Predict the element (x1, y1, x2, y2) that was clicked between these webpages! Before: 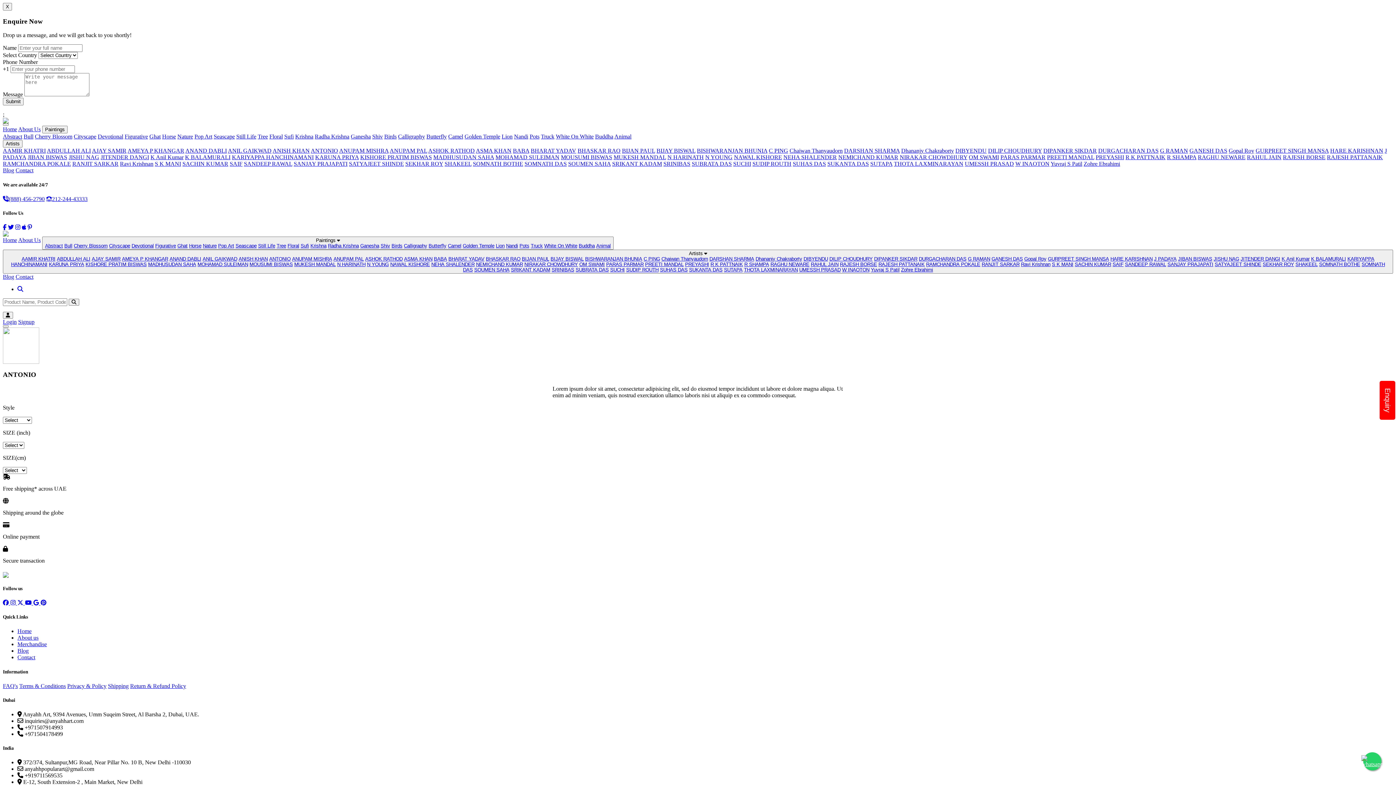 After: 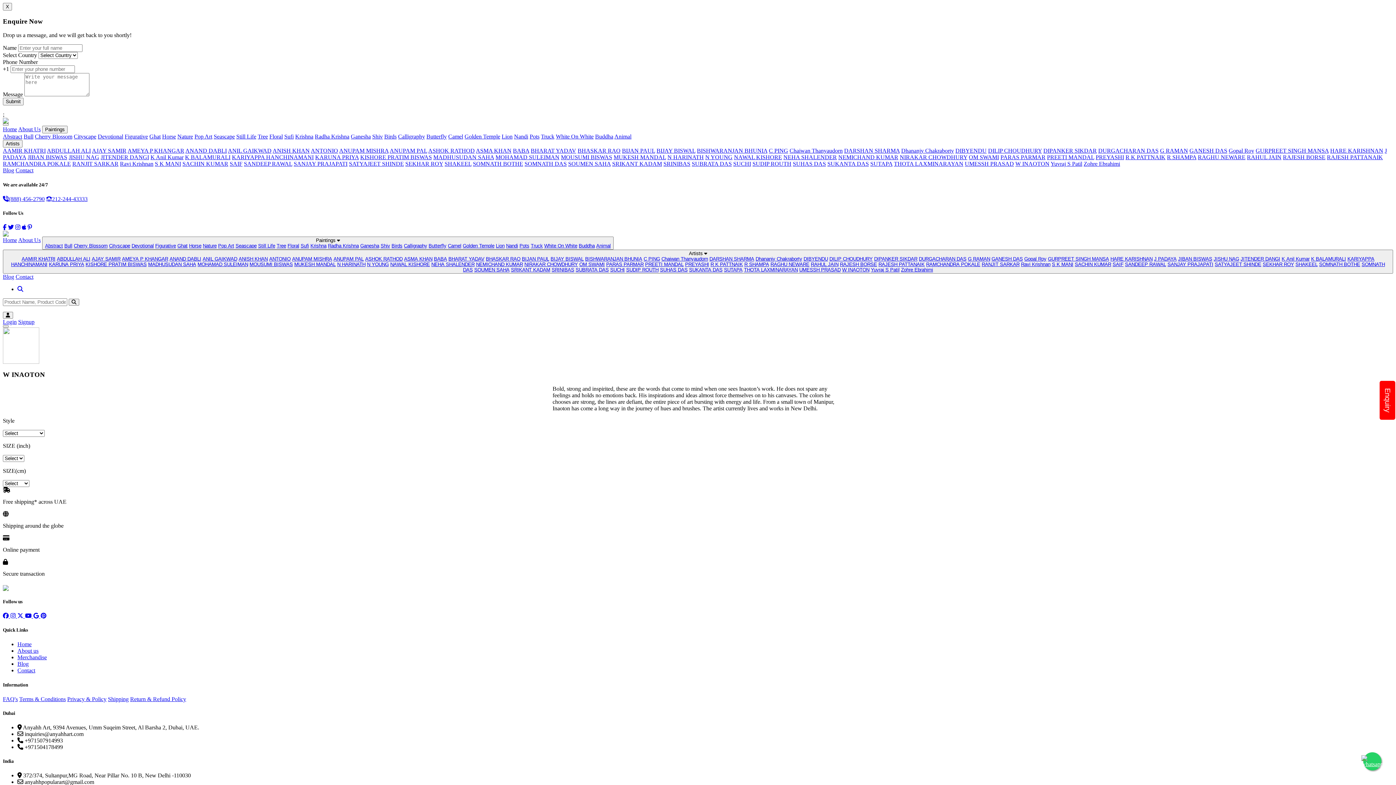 Action: label: W INAOTON bbox: (842, 267, 869, 272)